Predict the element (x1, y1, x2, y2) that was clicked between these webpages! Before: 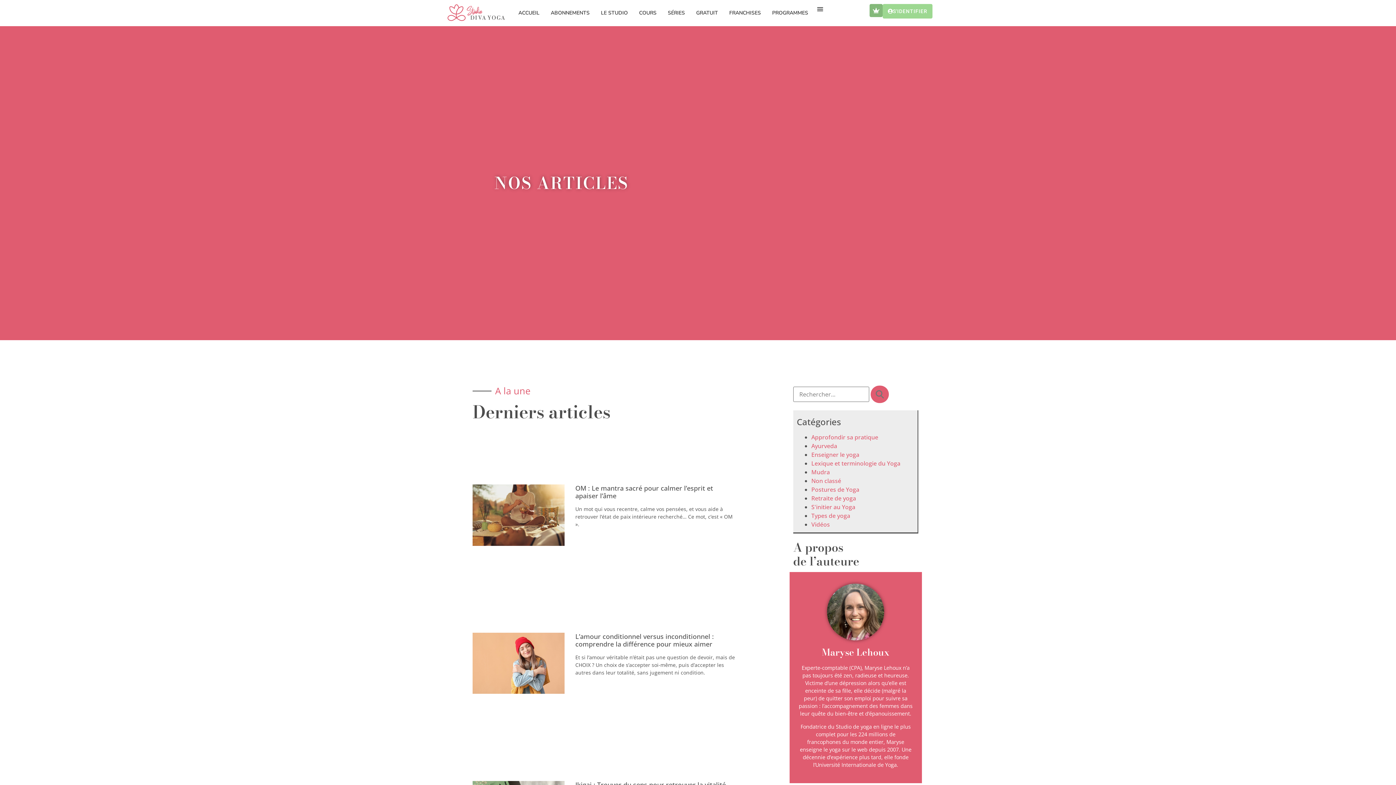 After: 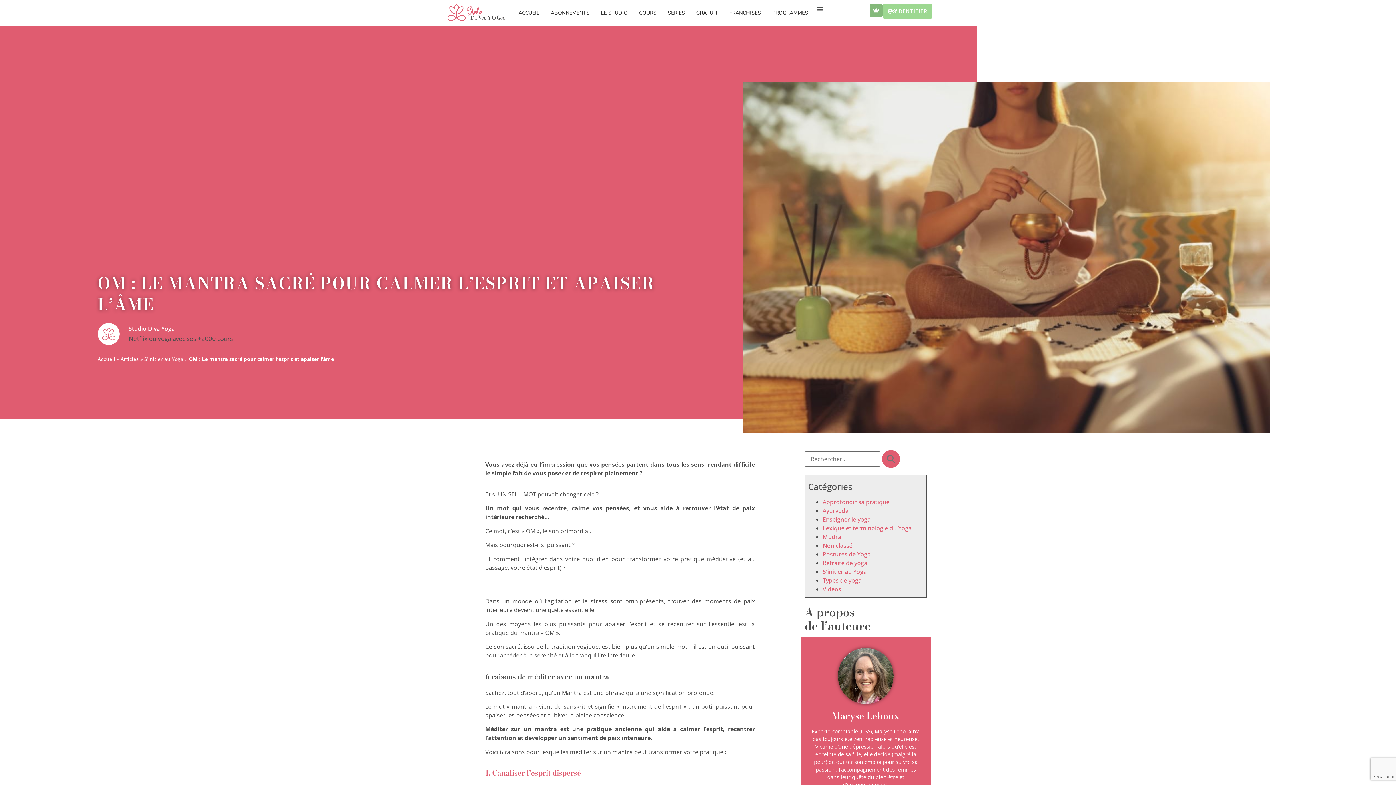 Action: bbox: (575, 484, 713, 500) label: OM : Le mantra sacré pour calmer l’esprit et apaiser l’âme